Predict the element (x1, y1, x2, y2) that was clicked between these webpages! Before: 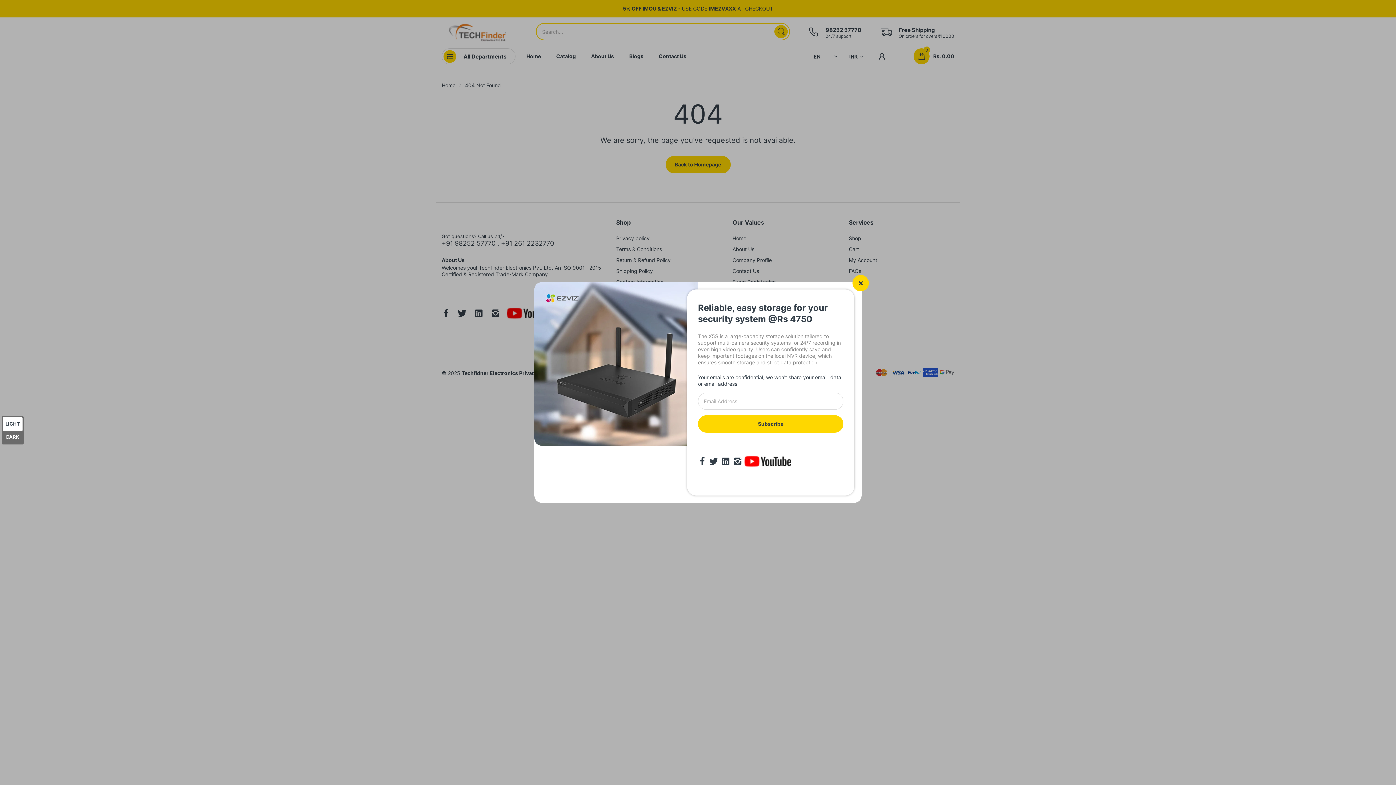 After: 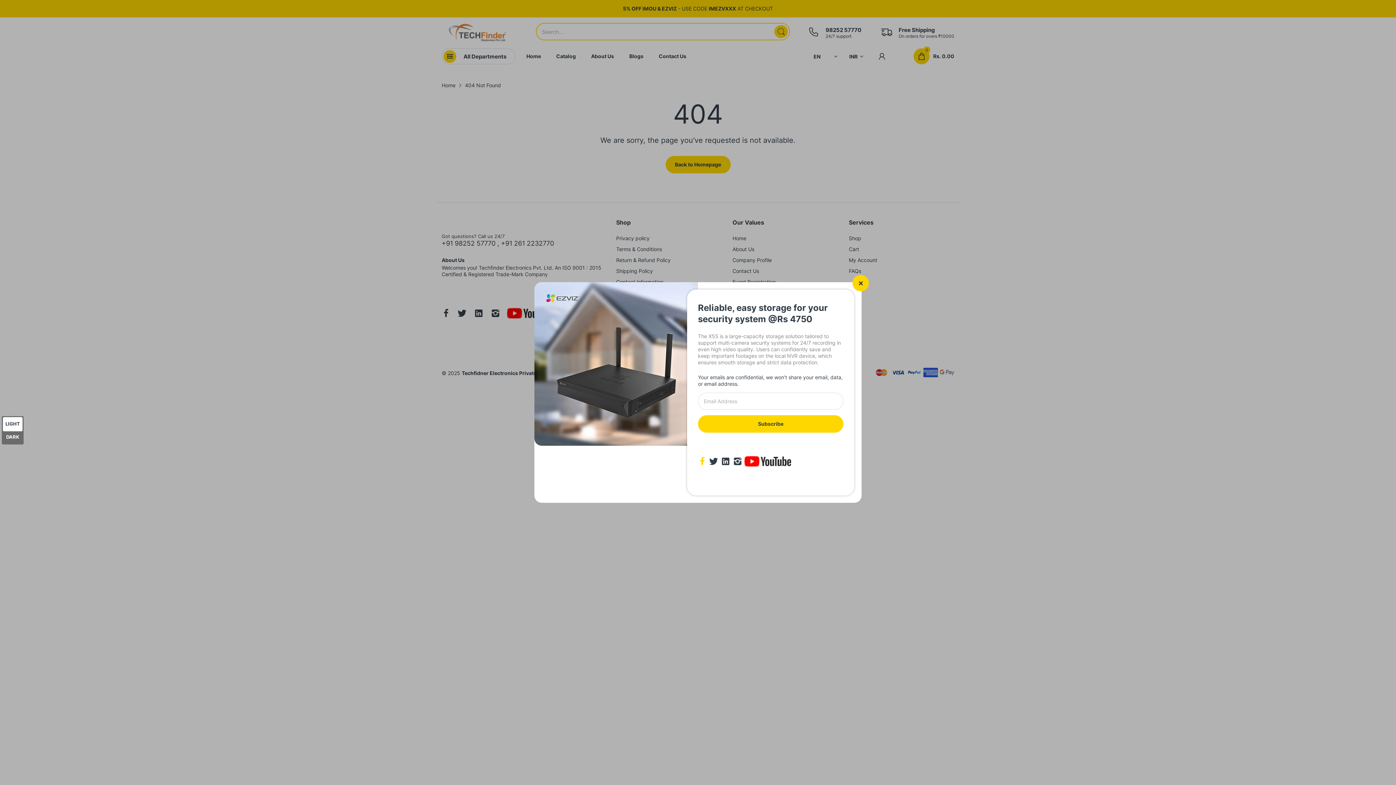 Action: bbox: (698, 457, 706, 466)